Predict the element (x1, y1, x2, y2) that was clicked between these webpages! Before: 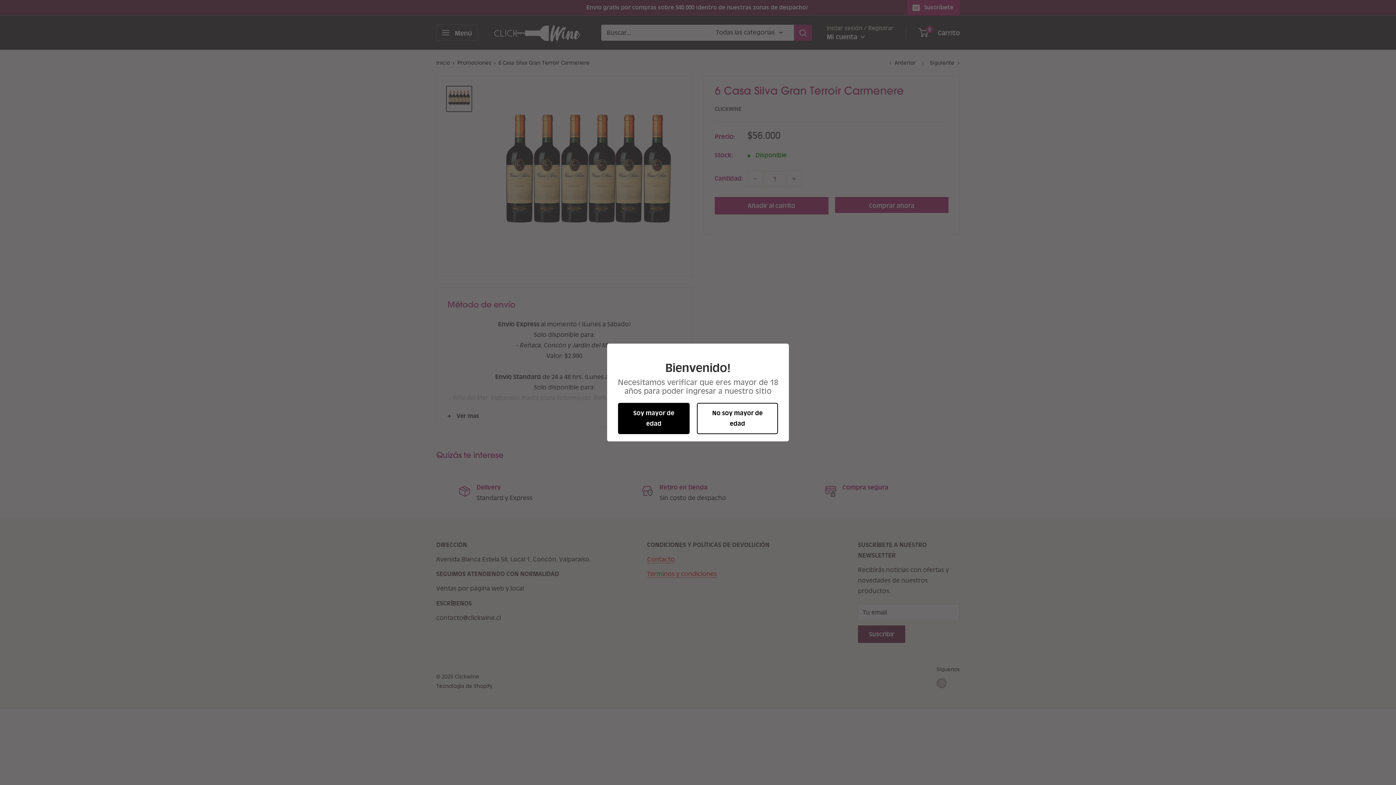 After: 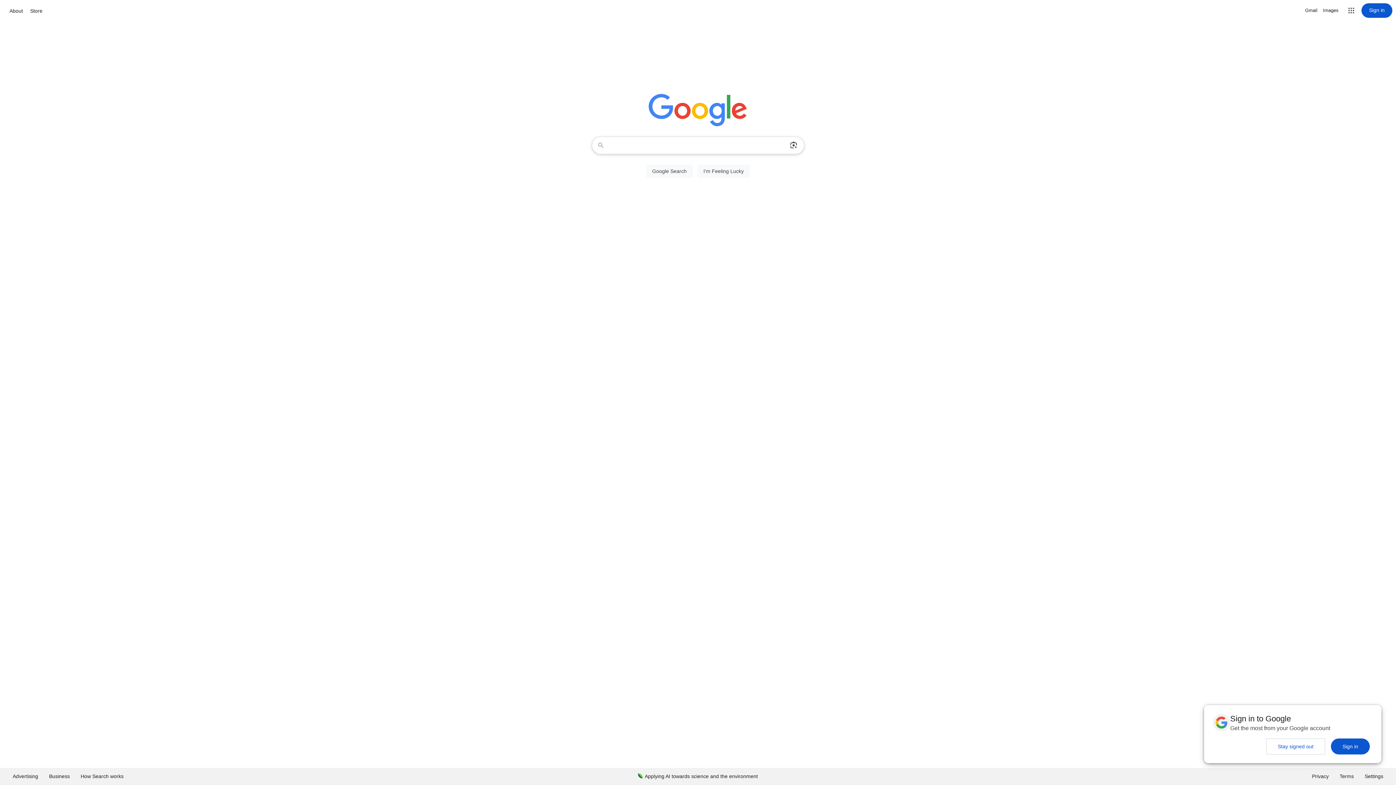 Action: label: No soy mayor de edad bbox: (697, 403, 778, 434)